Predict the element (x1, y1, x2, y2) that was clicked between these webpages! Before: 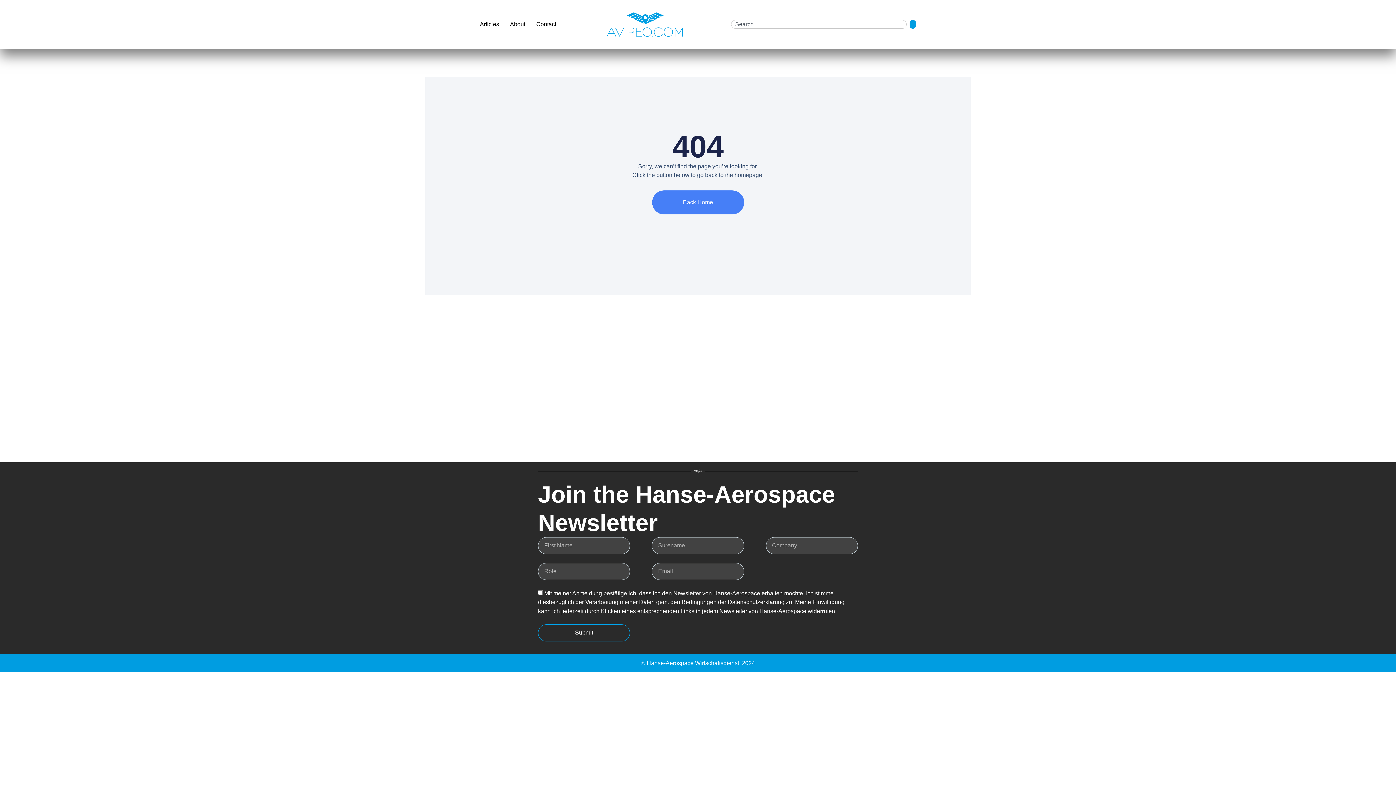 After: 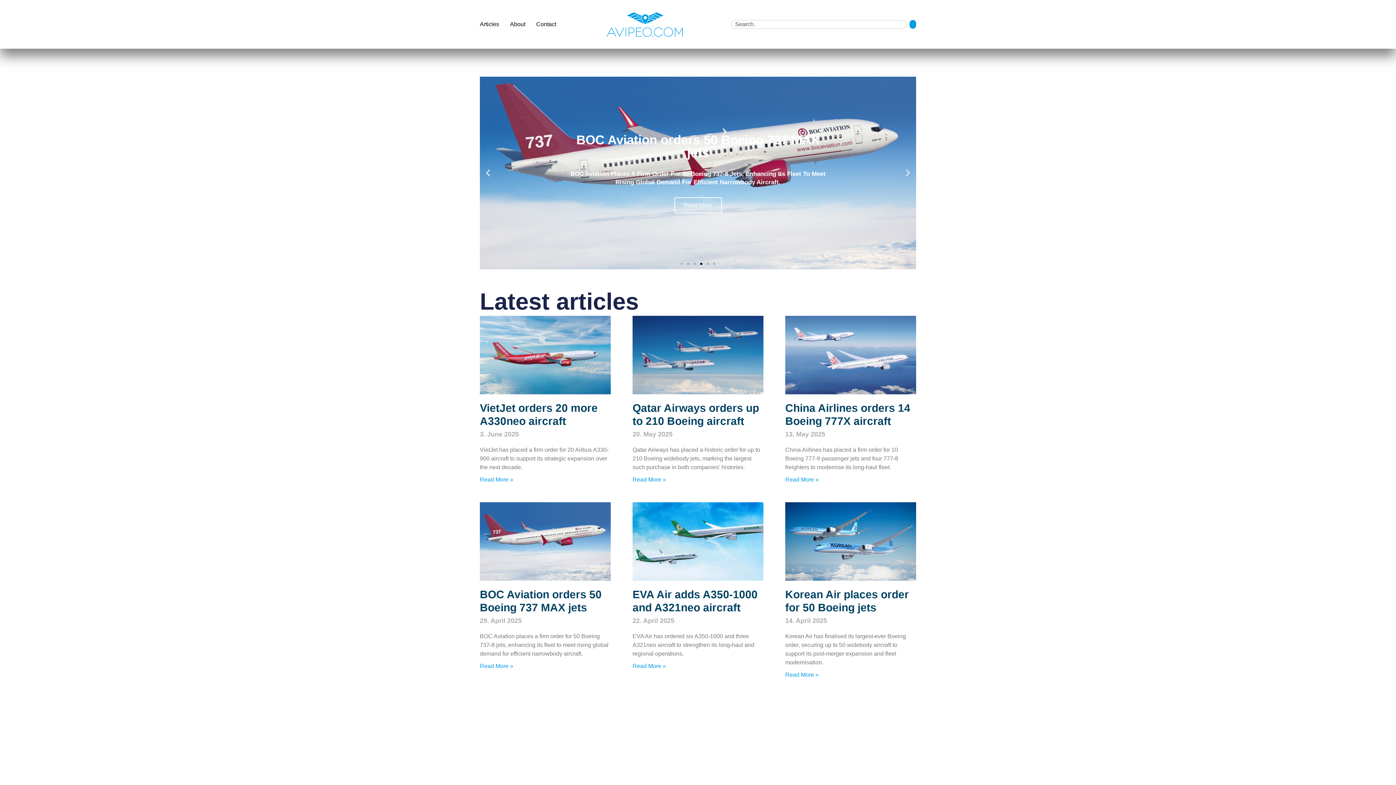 Action: bbox: (558, 12, 731, 36)